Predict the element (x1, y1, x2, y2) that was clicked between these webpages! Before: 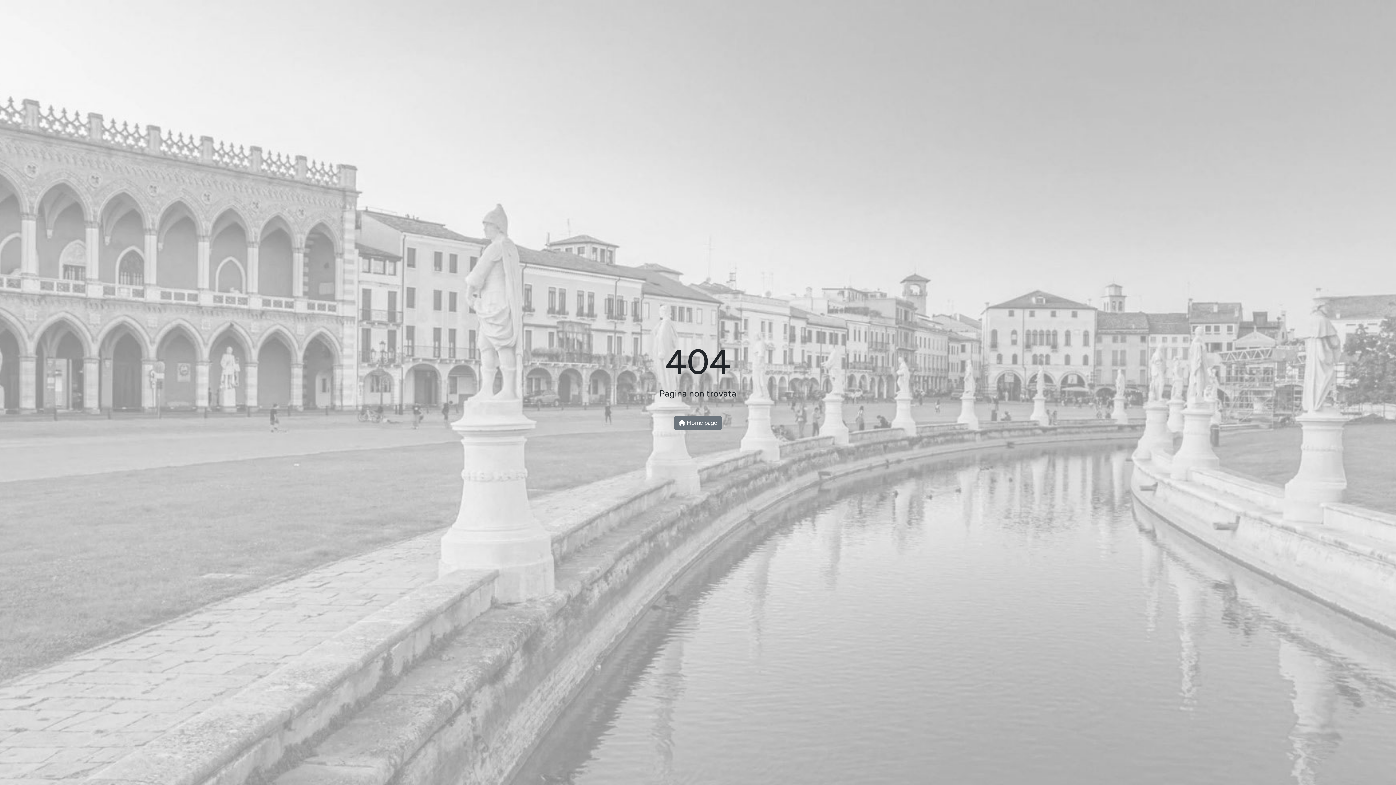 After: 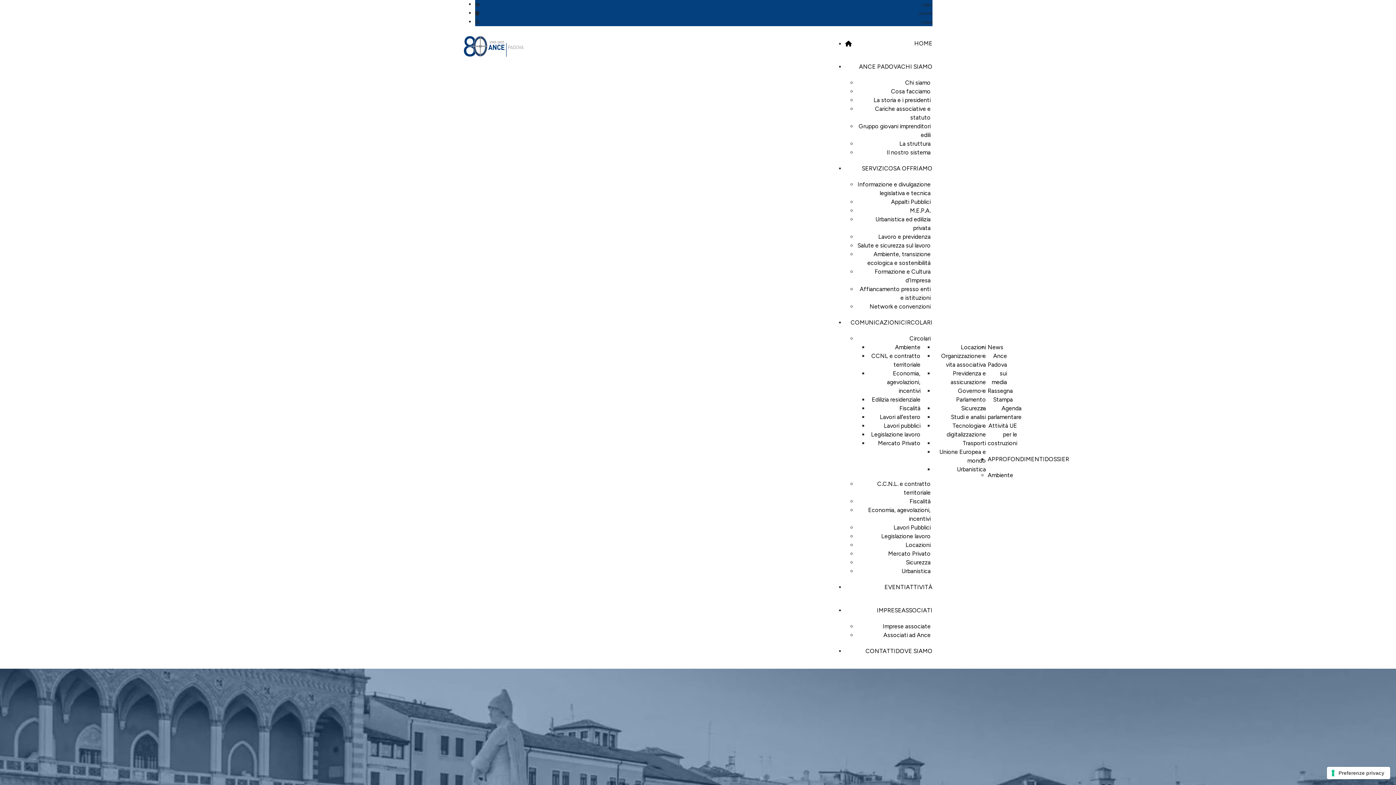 Action: label:  Home page bbox: (674, 416, 722, 430)